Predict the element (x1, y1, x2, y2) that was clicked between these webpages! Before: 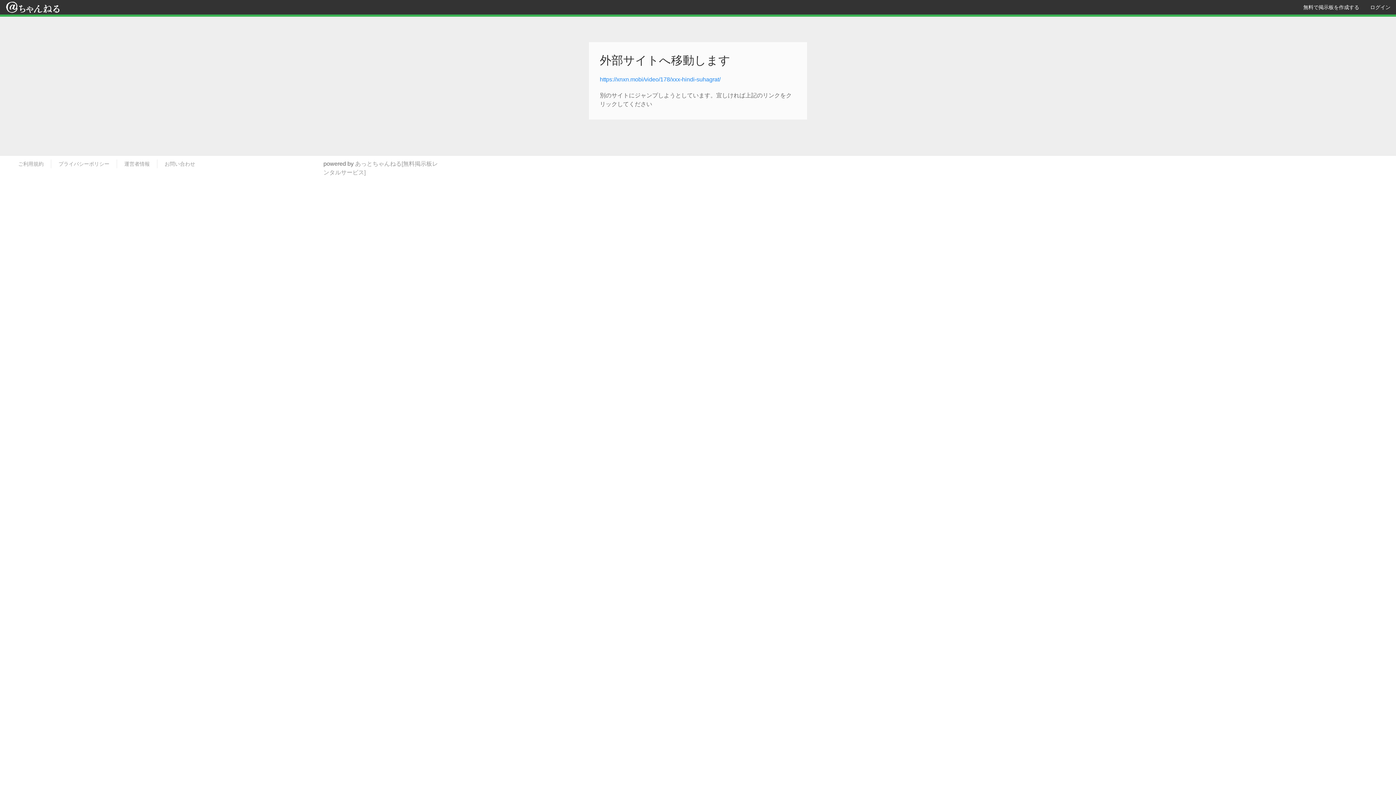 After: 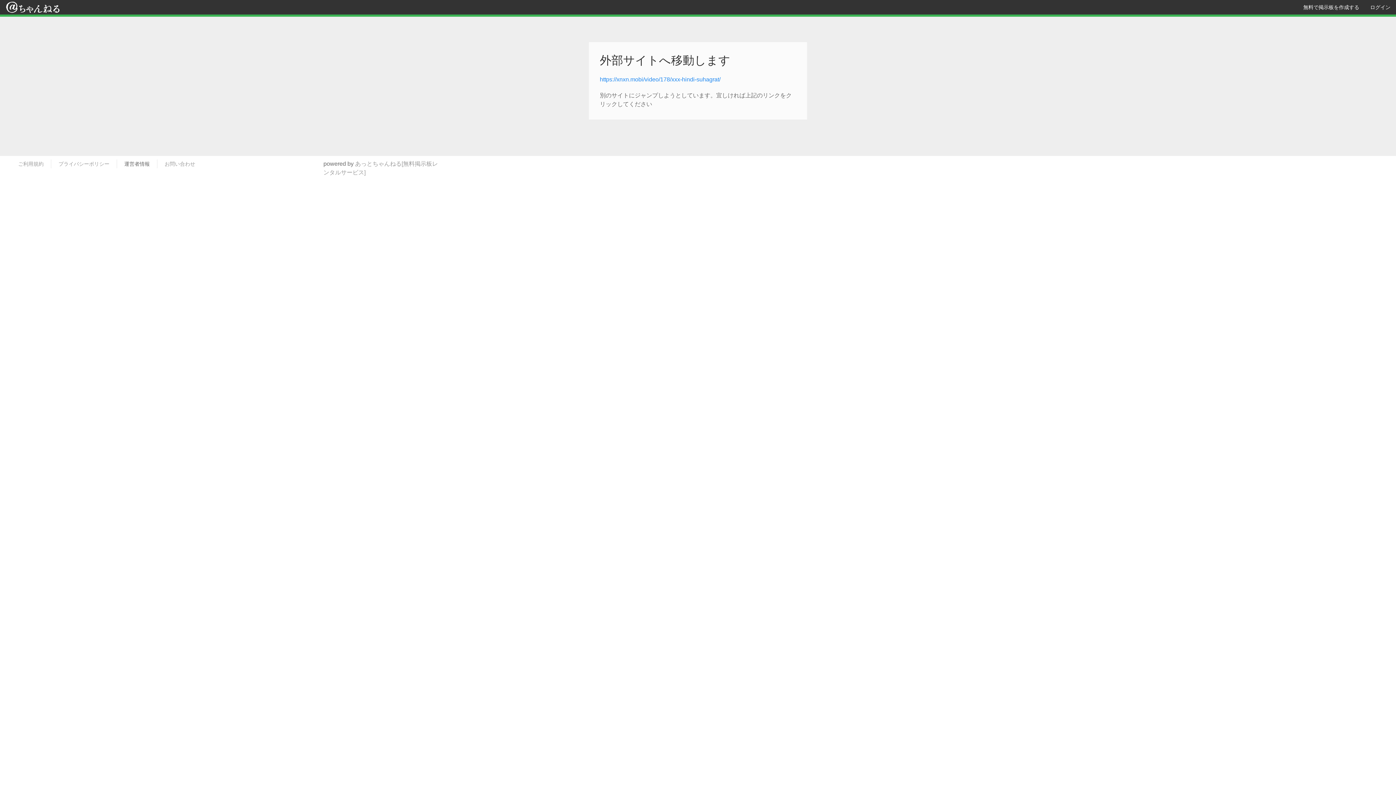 Action: bbox: (124, 160, 149, 167) label: 運営者情報